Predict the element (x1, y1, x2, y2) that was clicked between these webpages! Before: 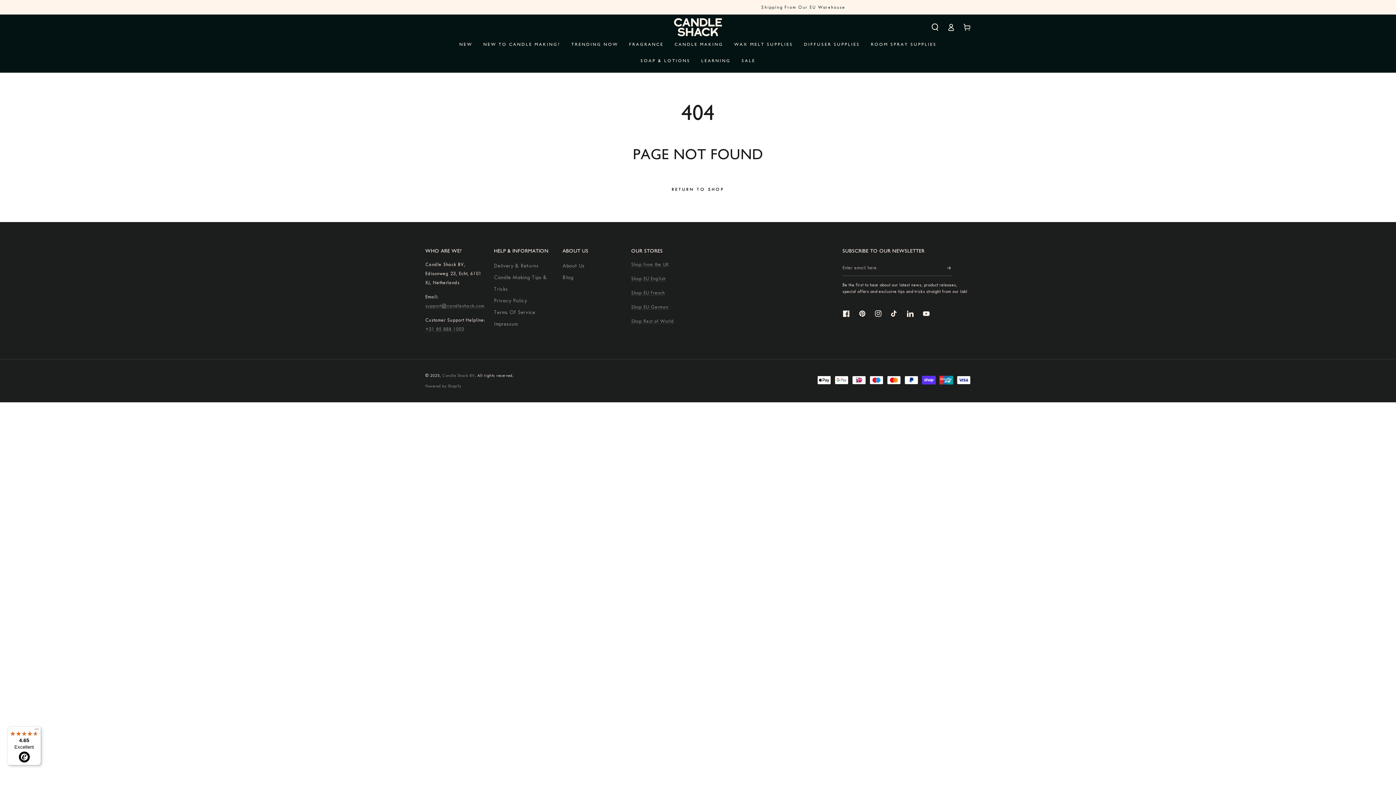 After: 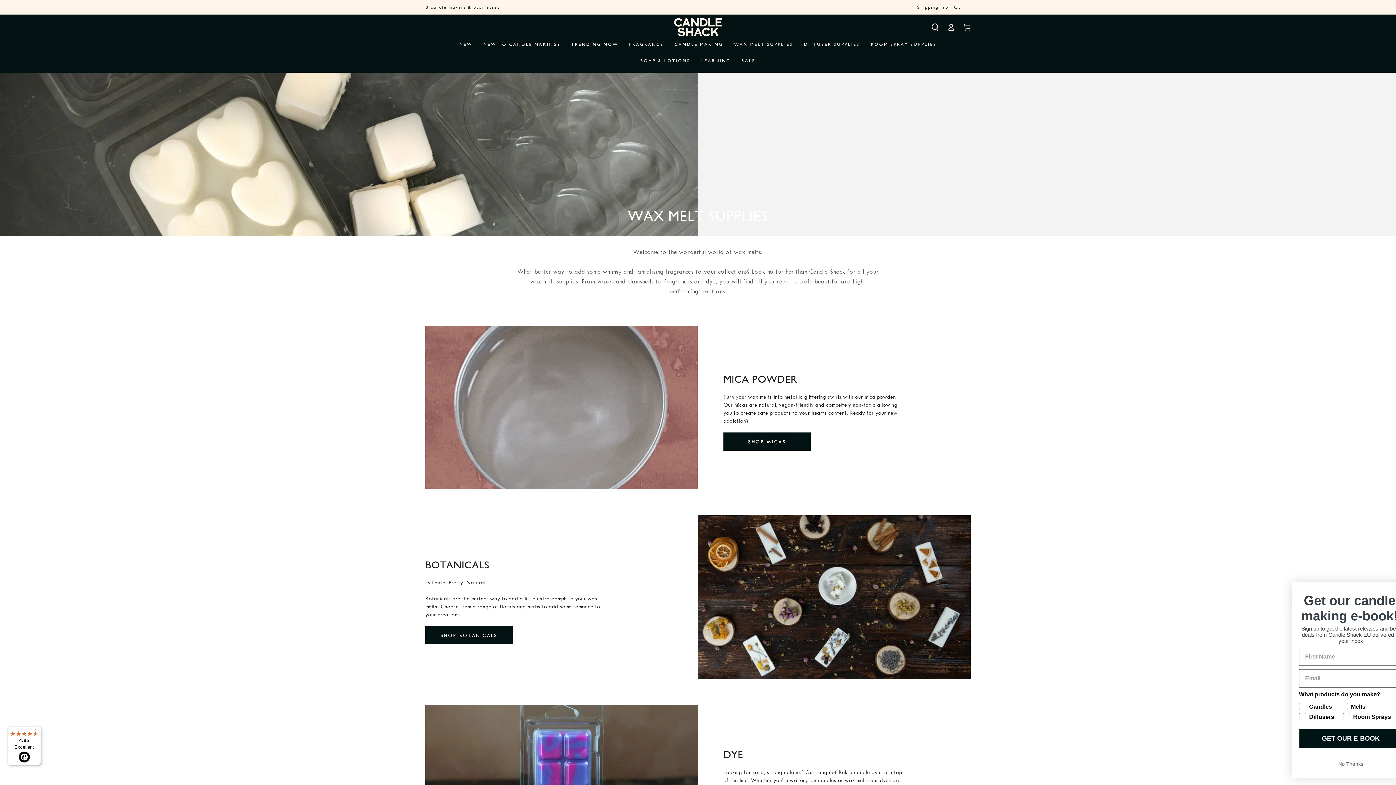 Action: label: WAX MELT SUPPLIES bbox: (728, 36, 798, 52)